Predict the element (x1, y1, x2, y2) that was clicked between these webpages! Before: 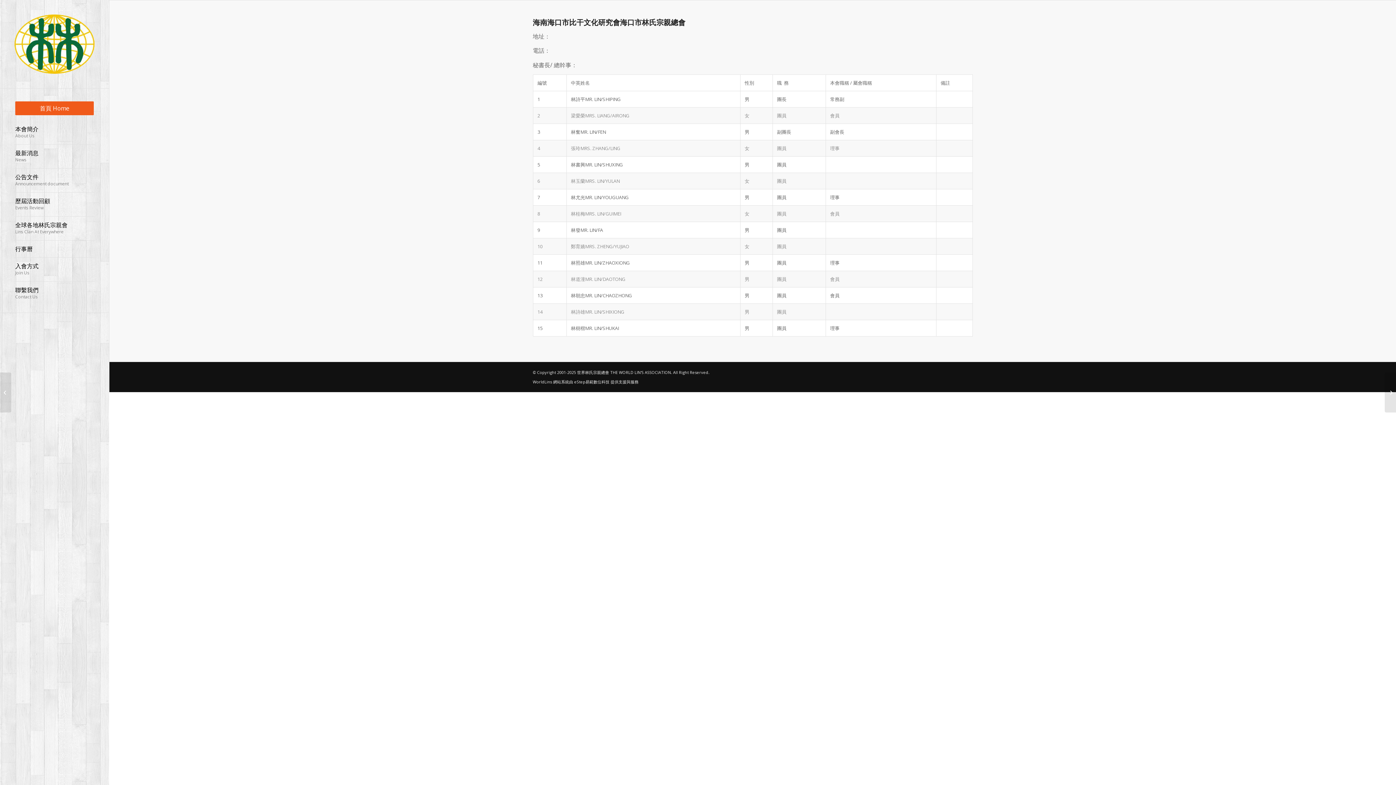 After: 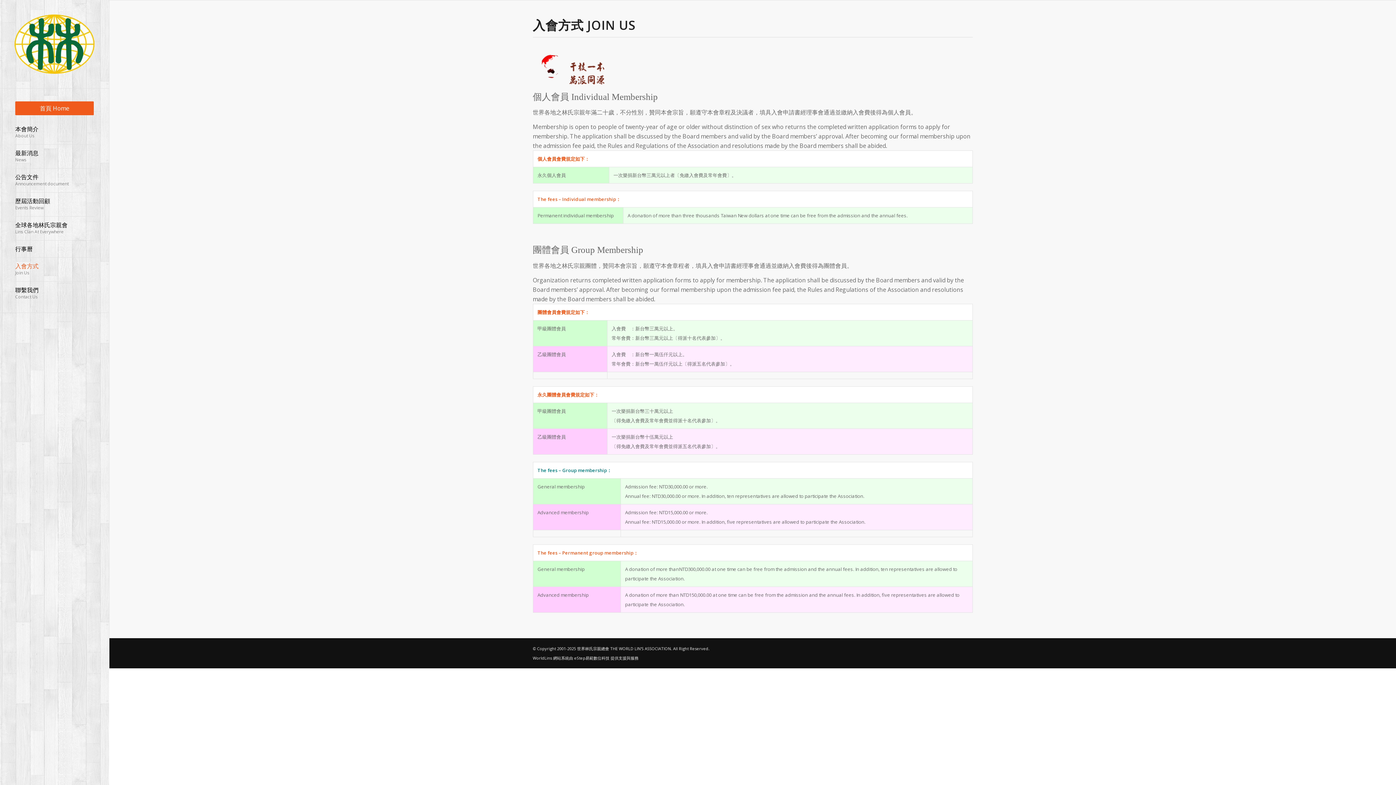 Action: label: 入會方式
Join Us bbox: (14, 257, 94, 281)